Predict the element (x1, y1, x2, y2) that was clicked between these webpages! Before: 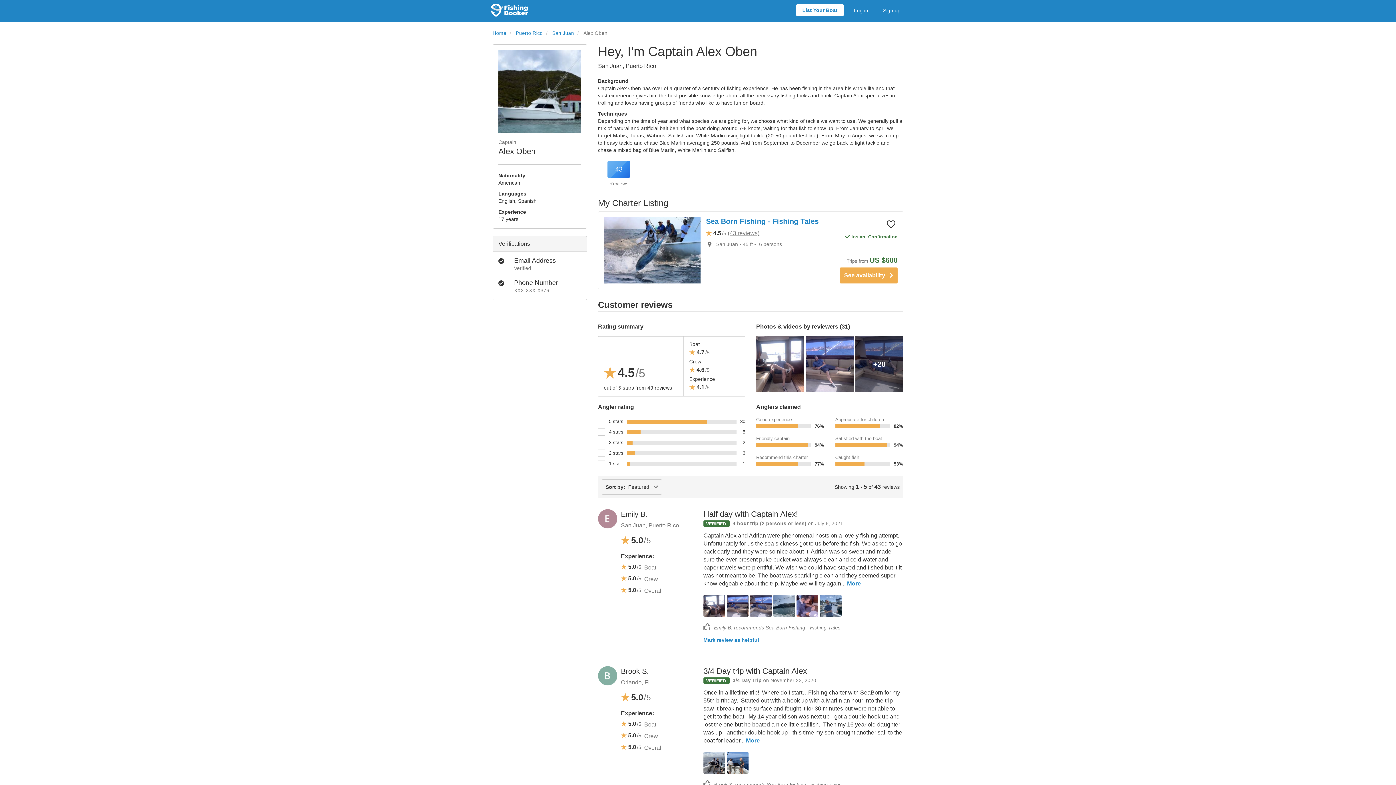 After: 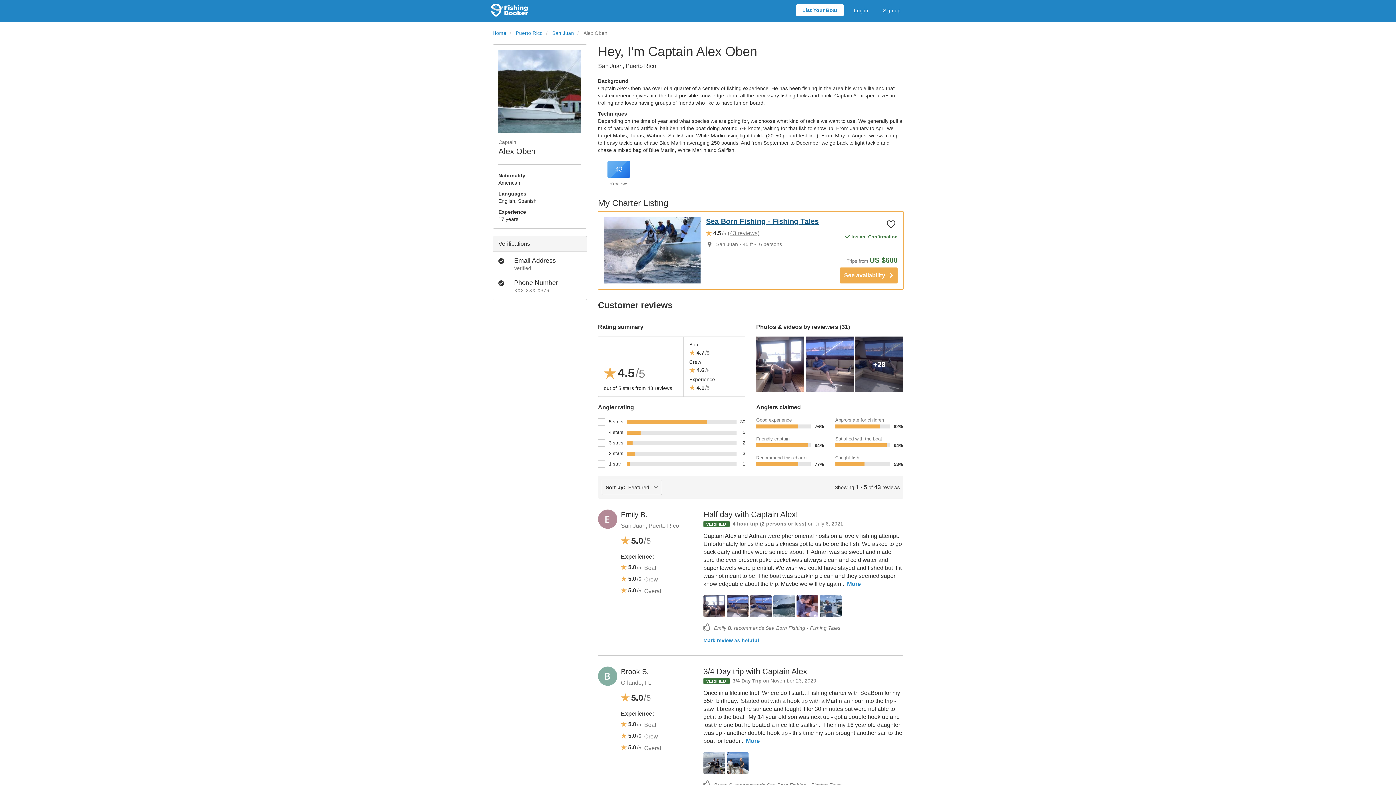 Action: bbox: (706, 217, 818, 225) label: Sea Born Fishing - Fishing Tales